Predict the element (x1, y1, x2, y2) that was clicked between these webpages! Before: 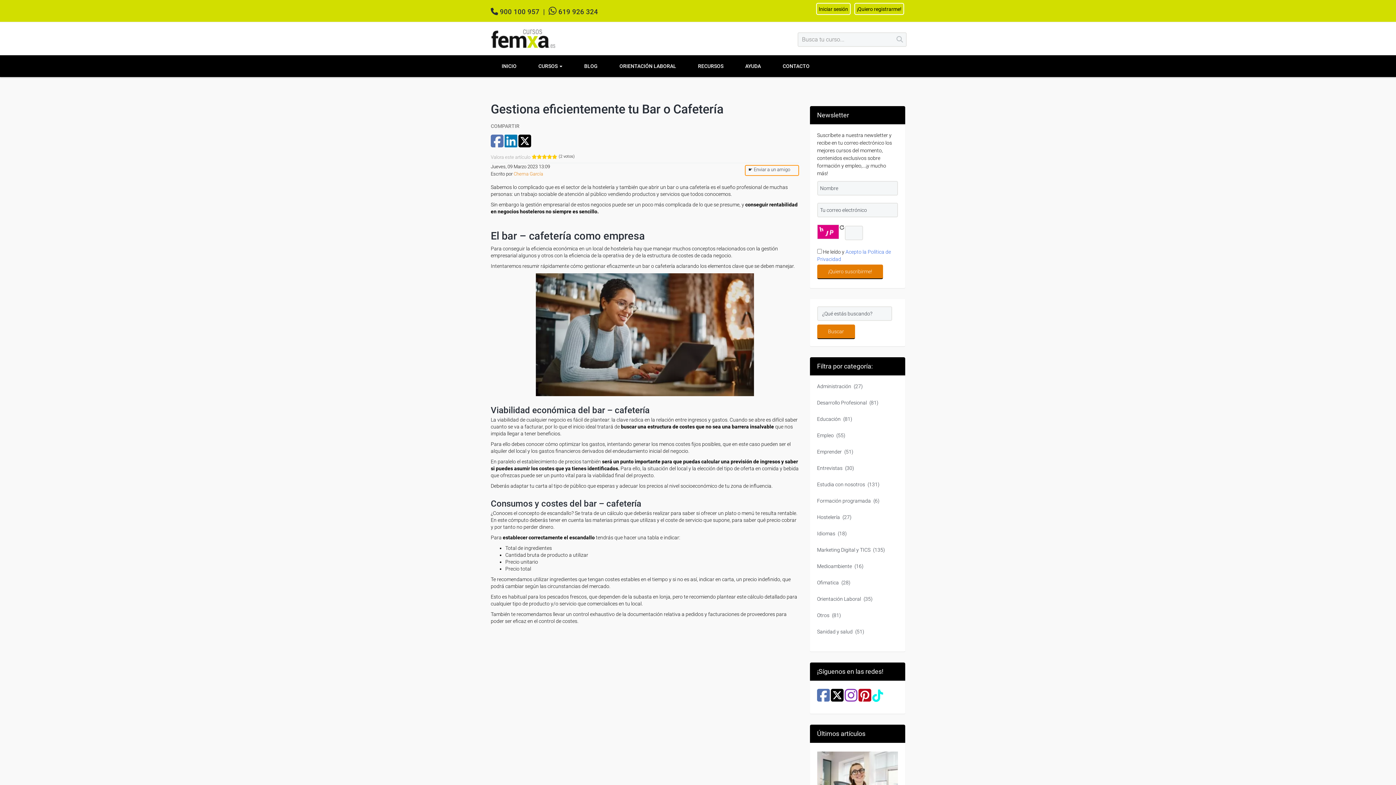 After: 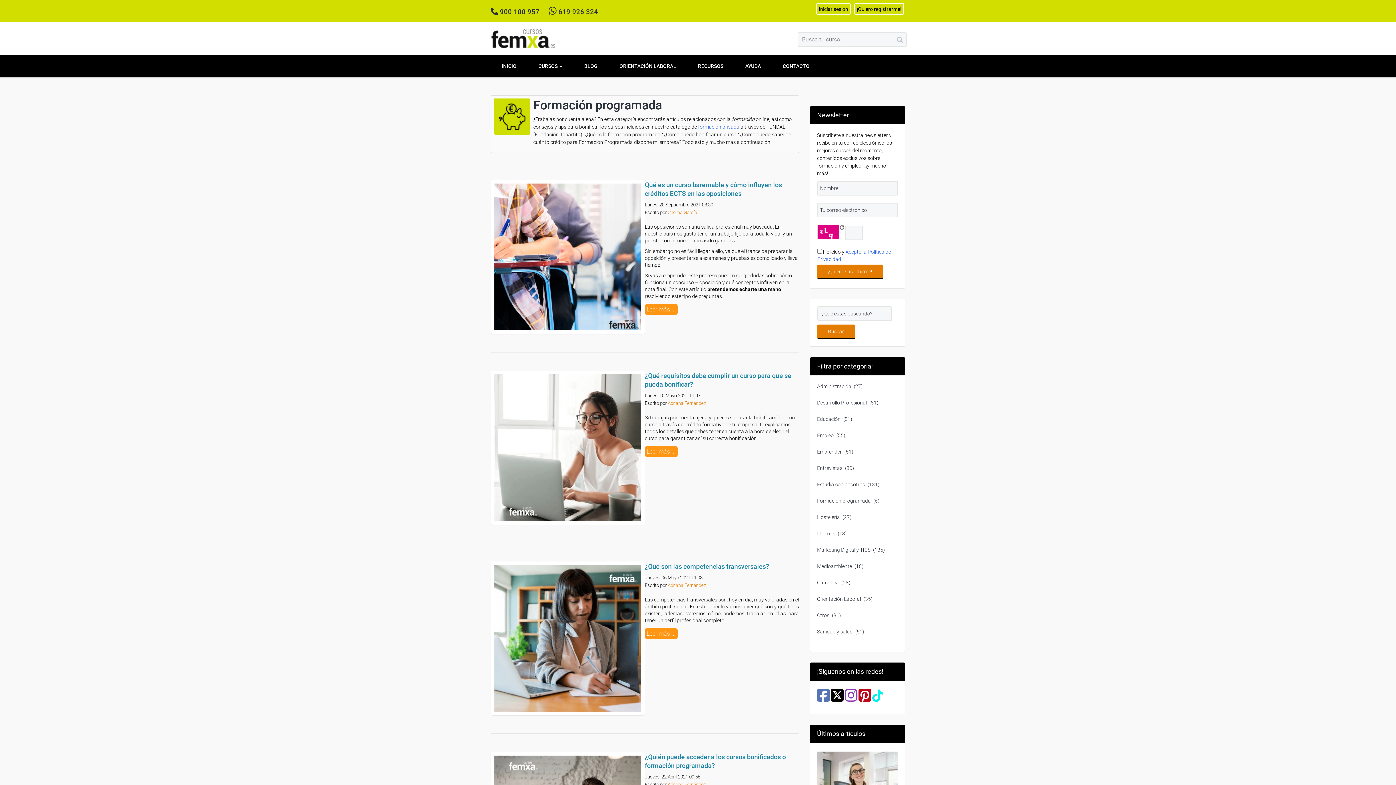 Action: label: Formación programada (6) bbox: (817, 498, 879, 504)